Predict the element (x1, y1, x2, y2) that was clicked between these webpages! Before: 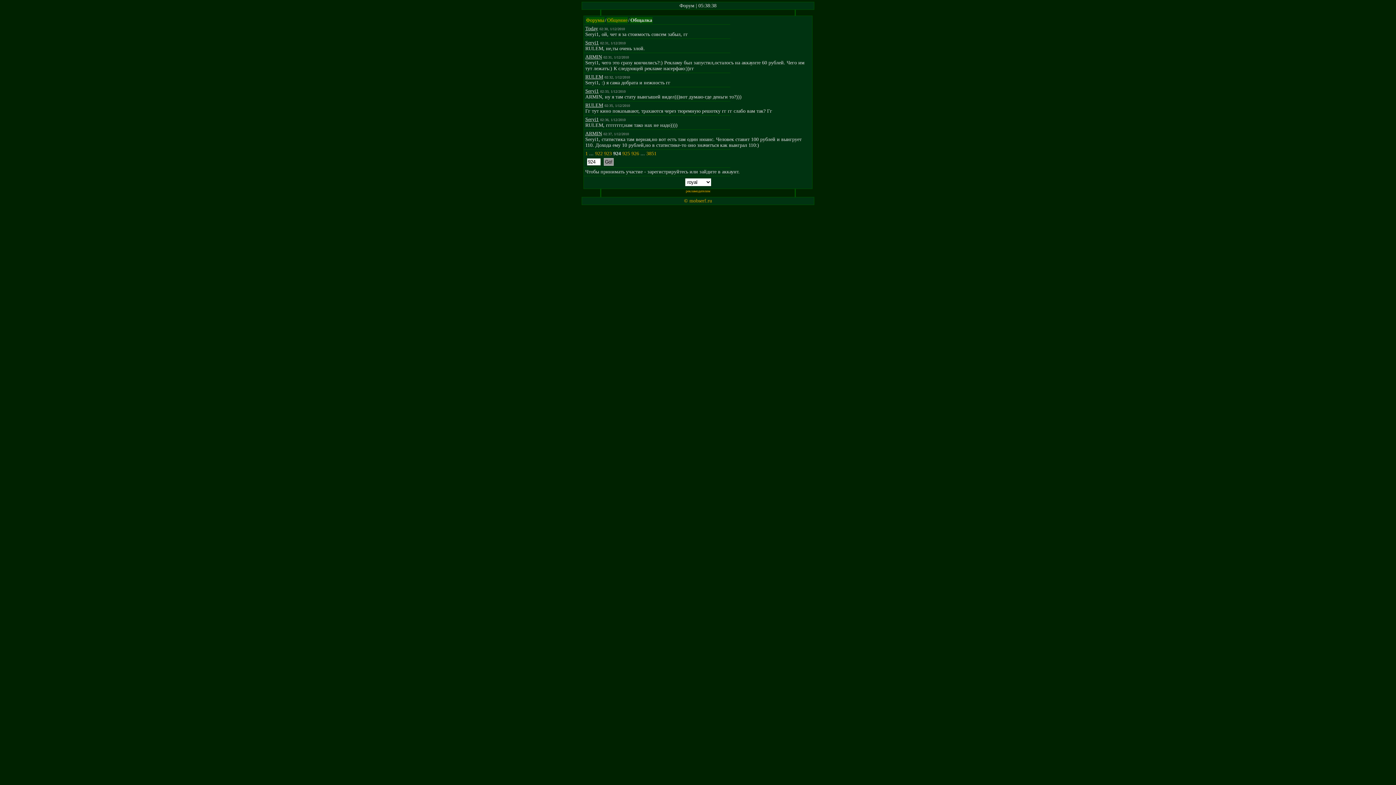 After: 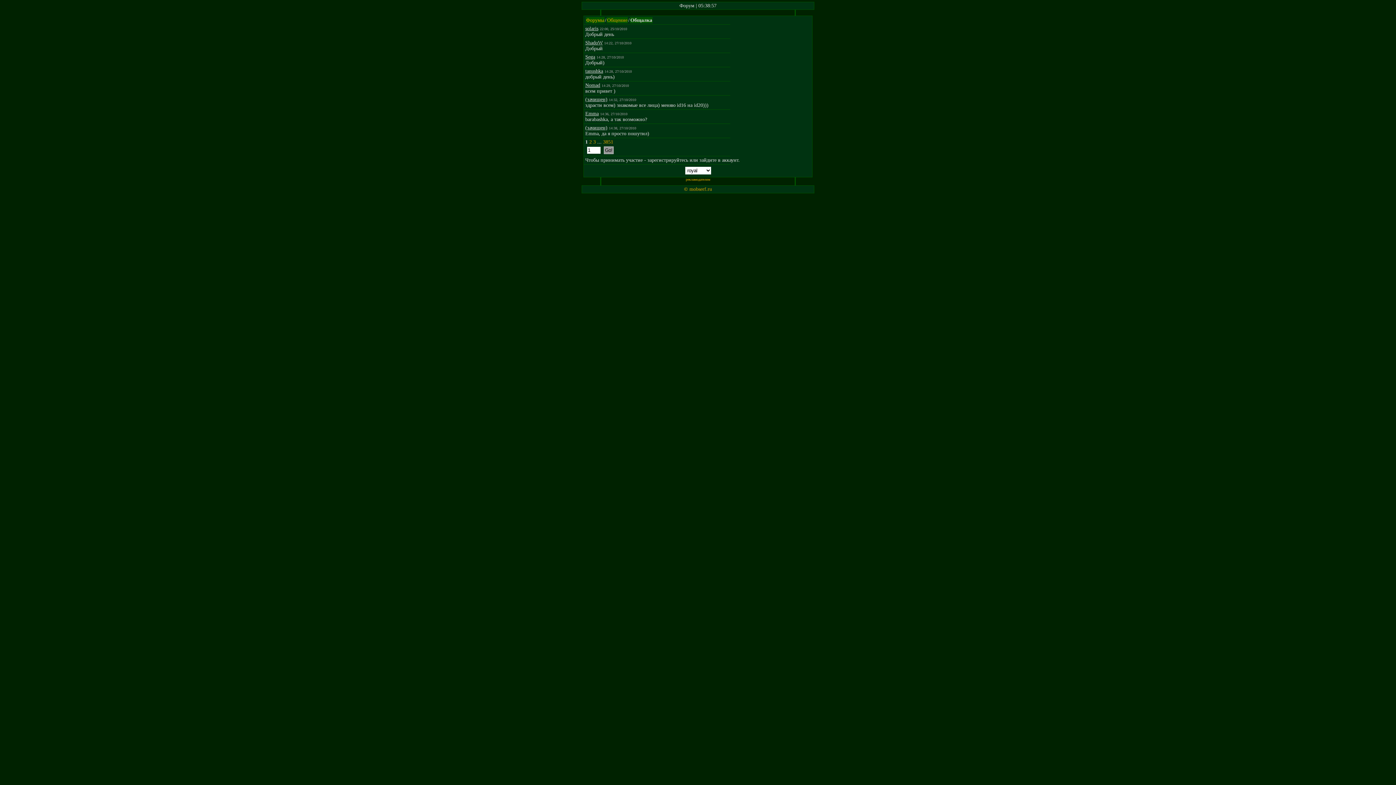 Action: bbox: (585, 150, 588, 156) label: 1